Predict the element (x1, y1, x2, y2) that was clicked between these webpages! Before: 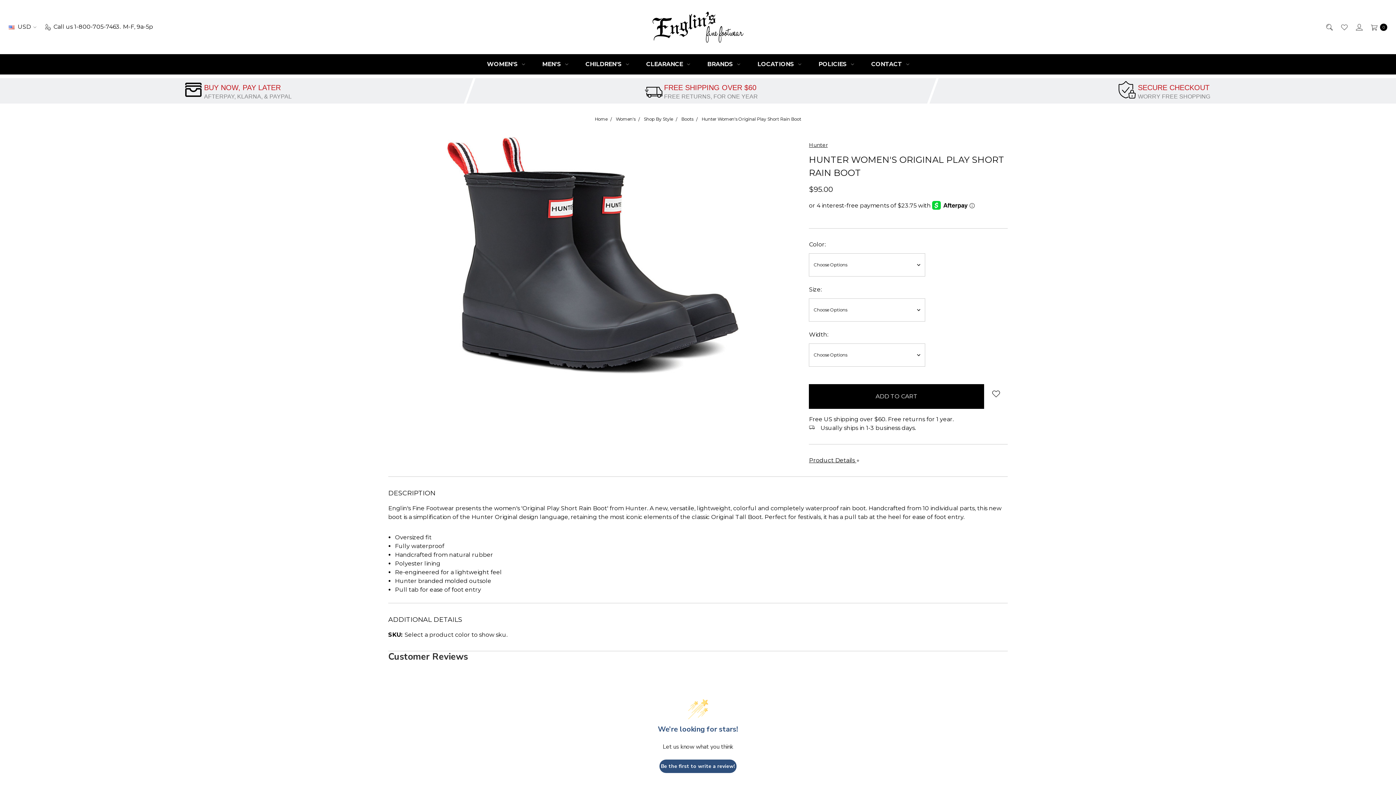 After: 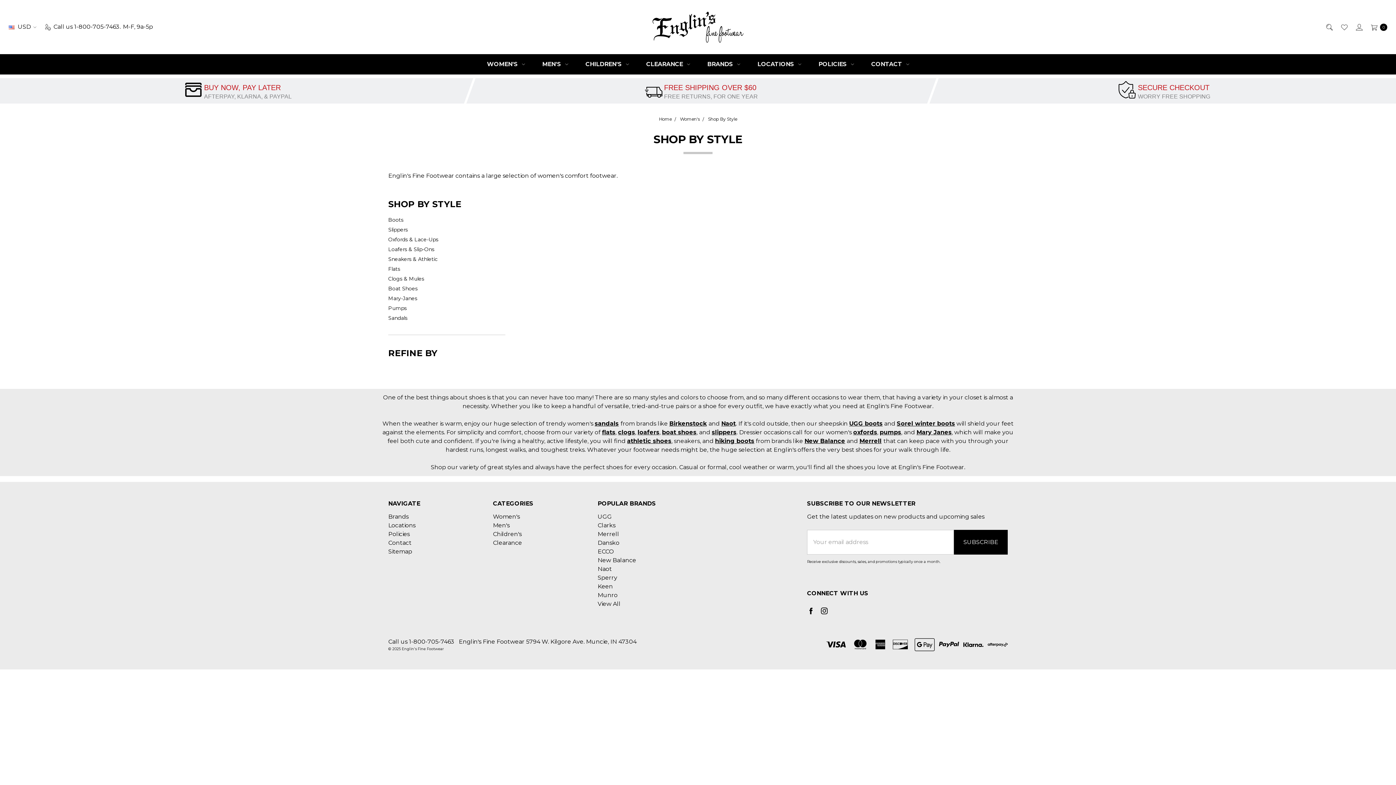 Action: bbox: (644, 116, 673, 121) label: Shop By Style